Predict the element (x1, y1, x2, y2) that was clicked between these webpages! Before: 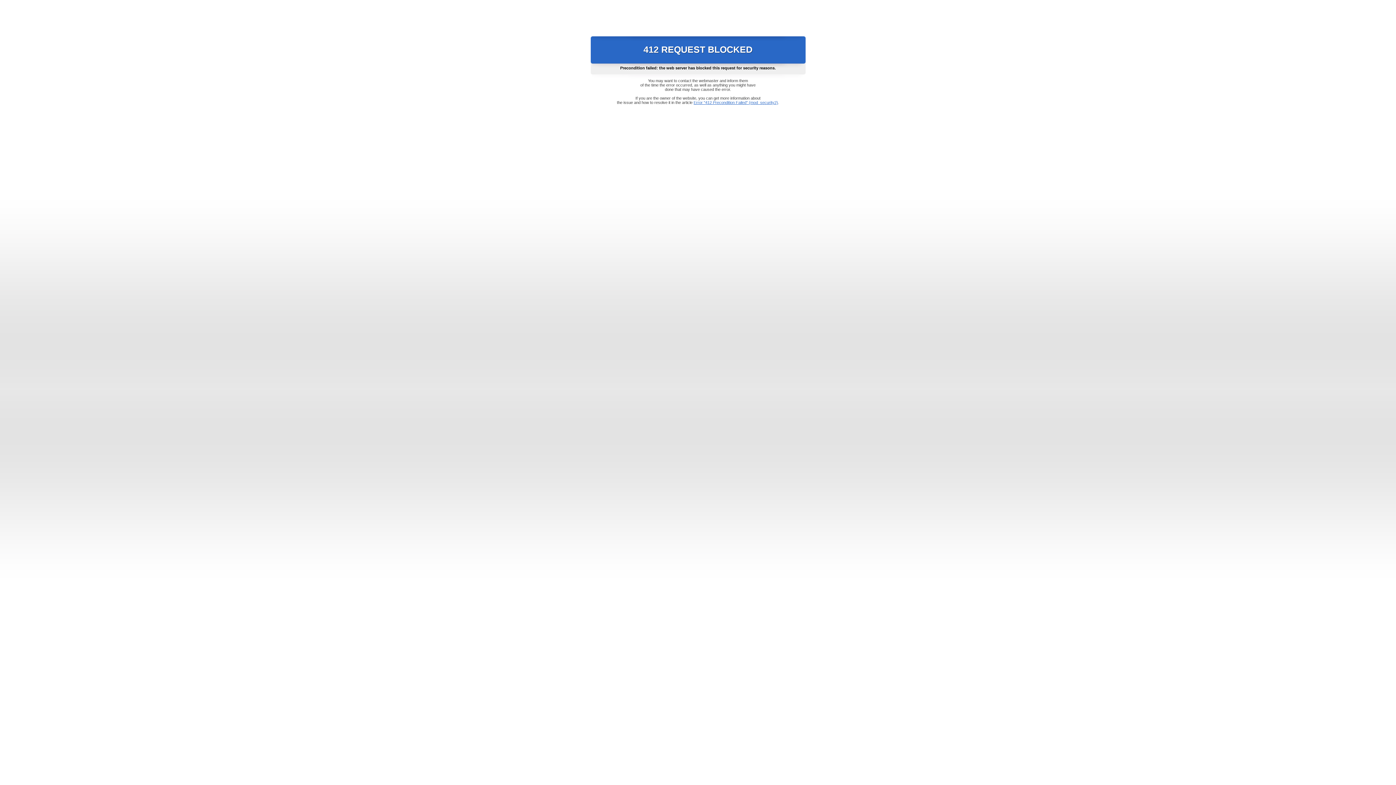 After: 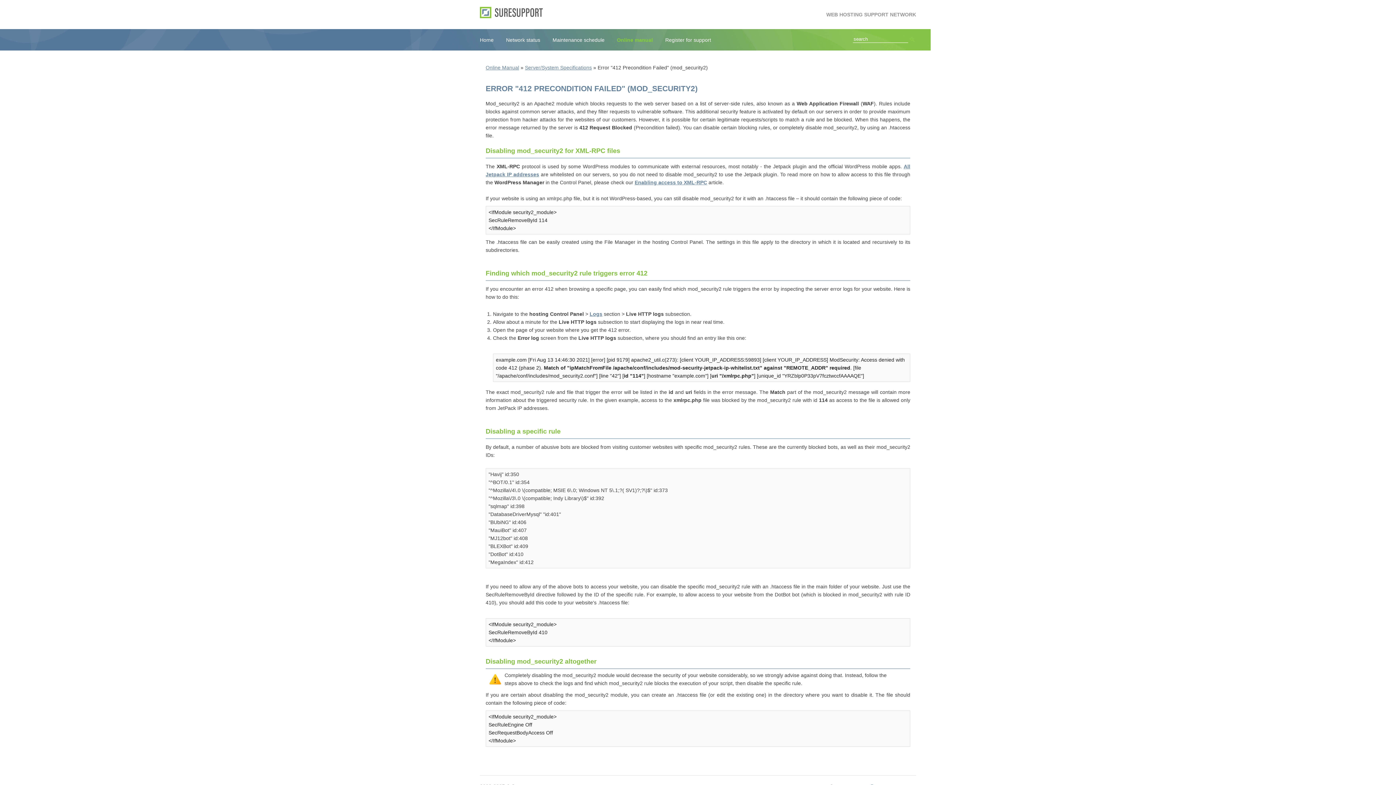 Action: label: Error "412 Precondition Failed" (mod_security2) bbox: (693, 100, 778, 104)